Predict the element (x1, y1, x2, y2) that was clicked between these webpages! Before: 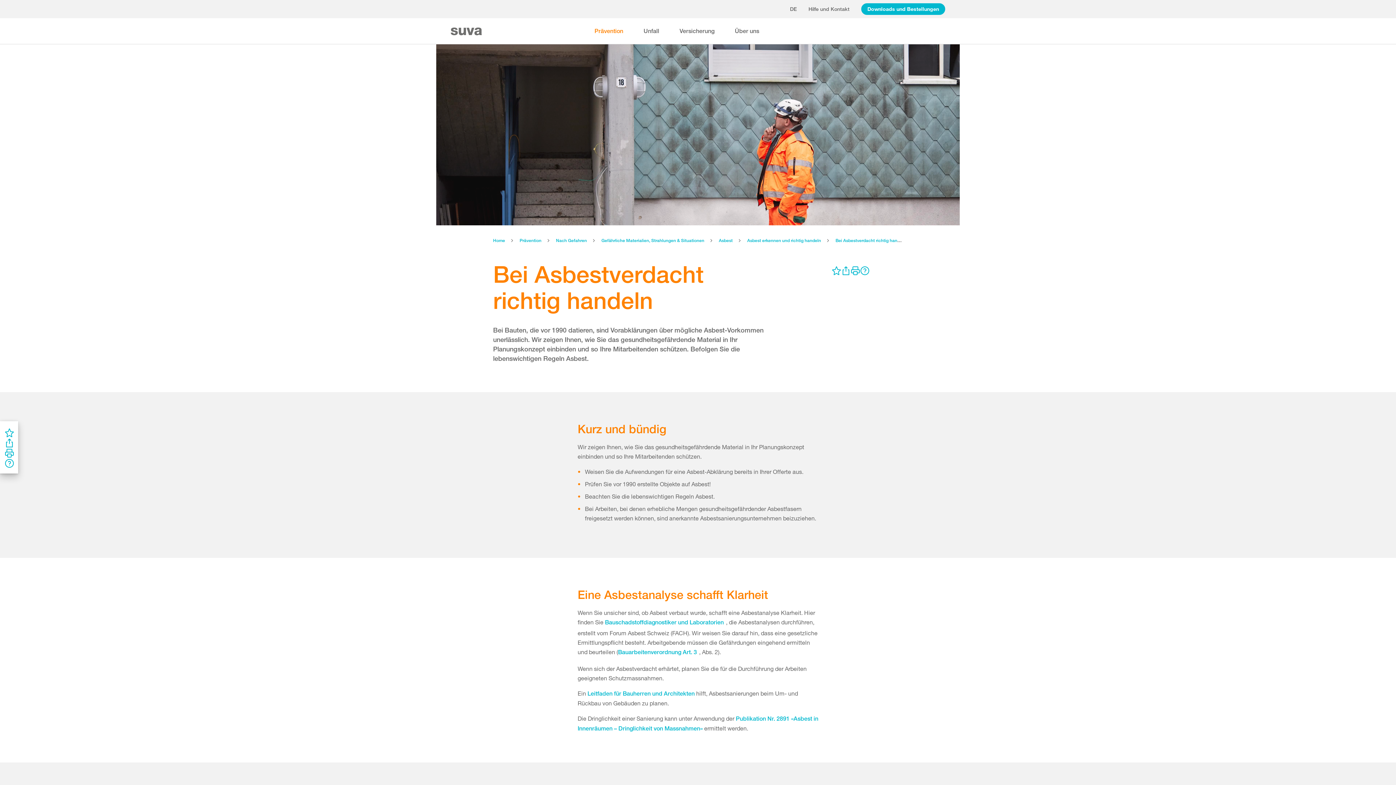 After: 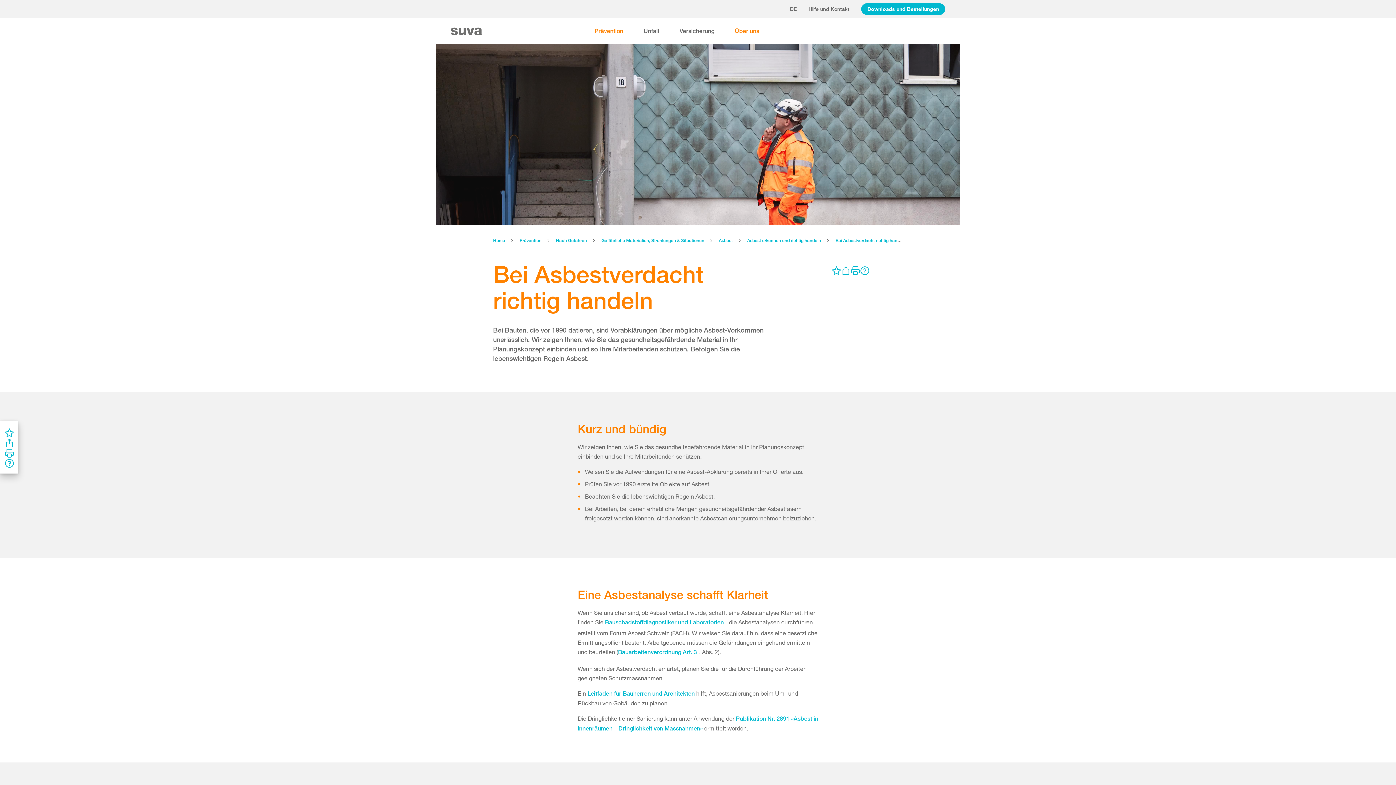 Action: label: Über uns bbox: (735, 18, 759, 44)